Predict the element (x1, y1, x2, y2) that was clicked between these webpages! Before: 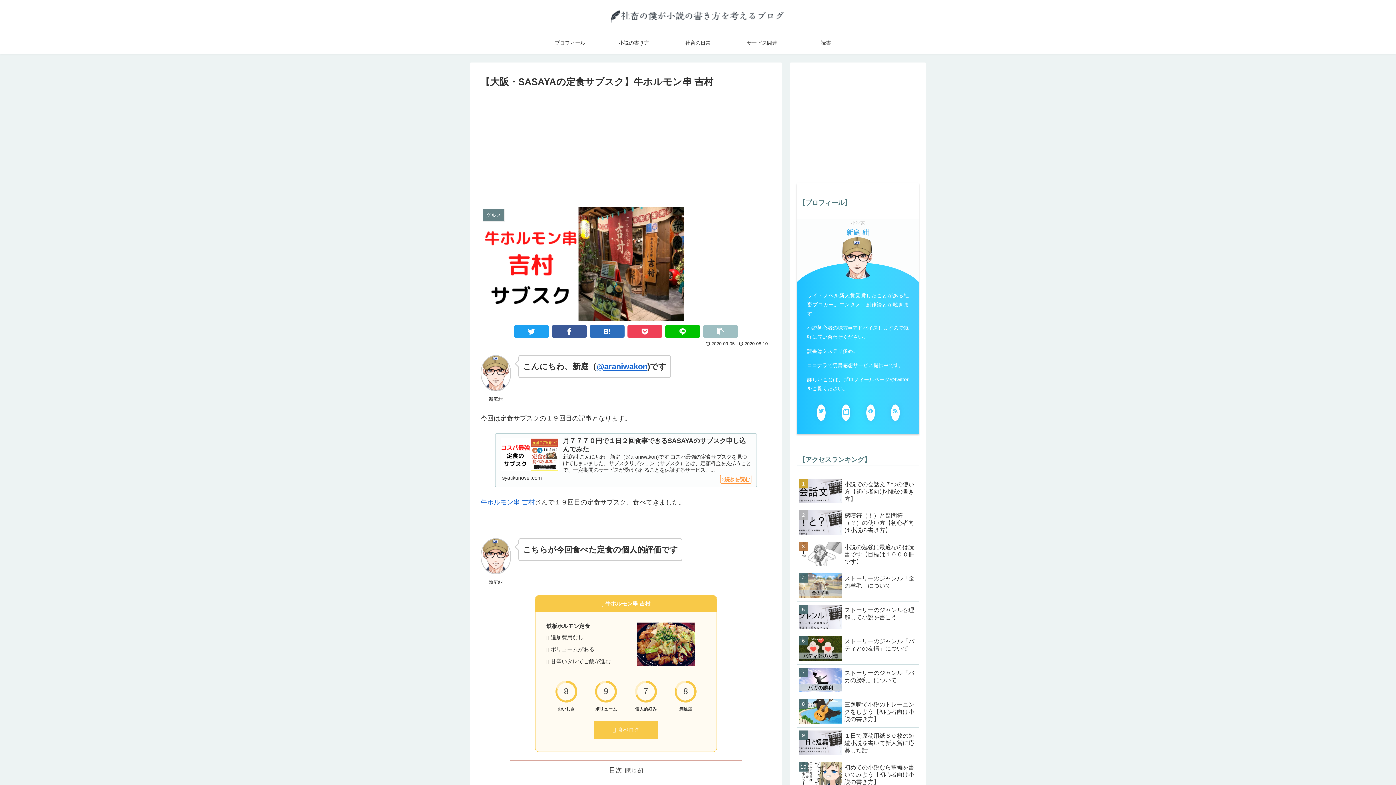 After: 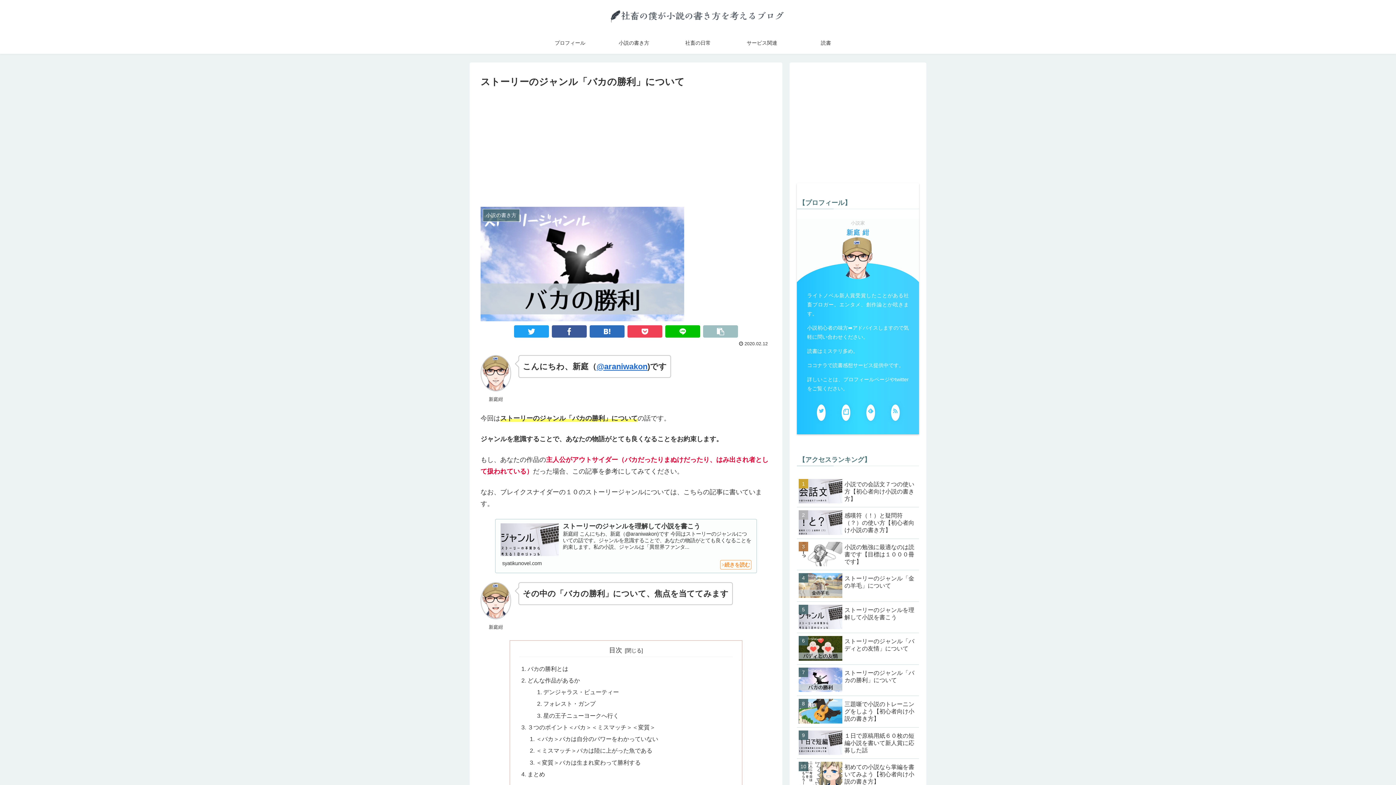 Action: bbox: (797, 665, 919, 696) label: ストーリーのジャンル「バカの勝利」について